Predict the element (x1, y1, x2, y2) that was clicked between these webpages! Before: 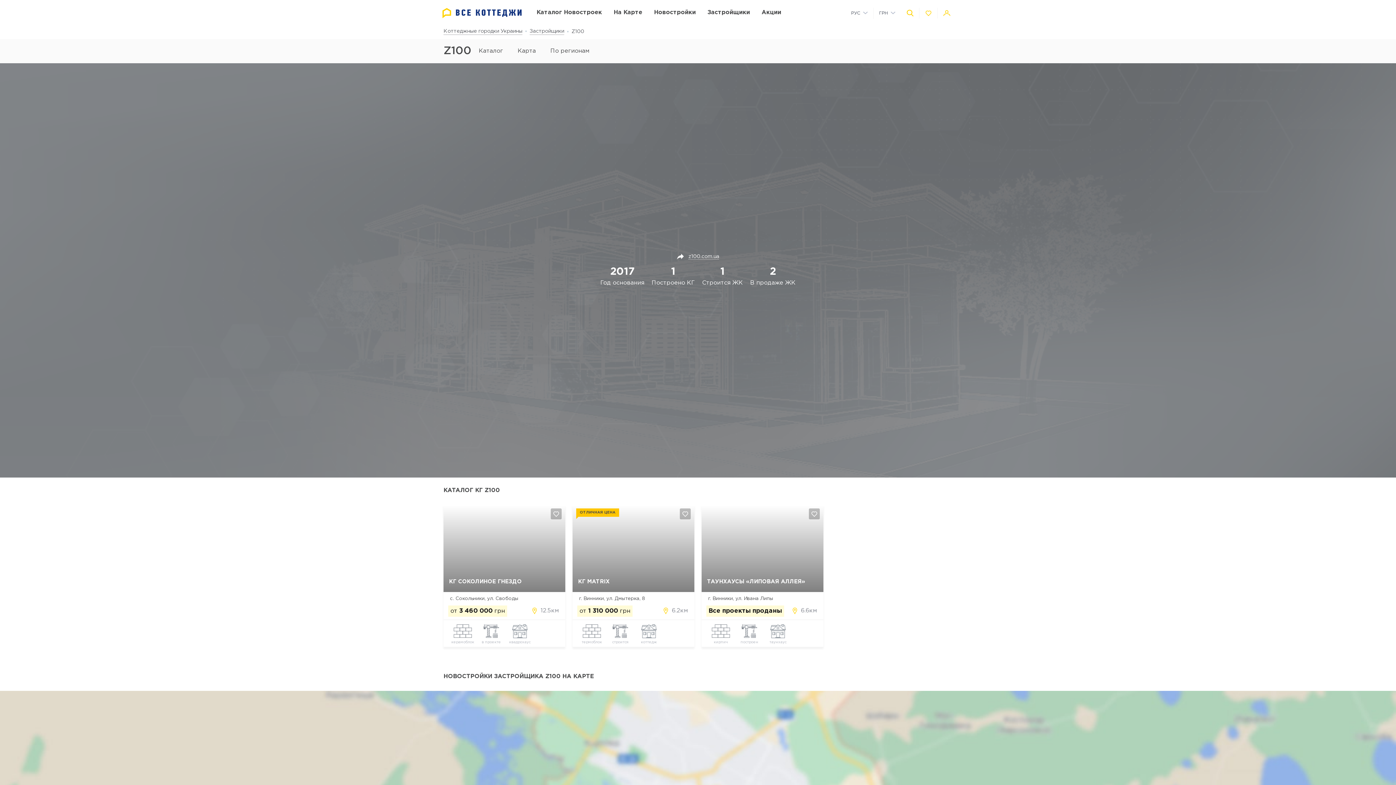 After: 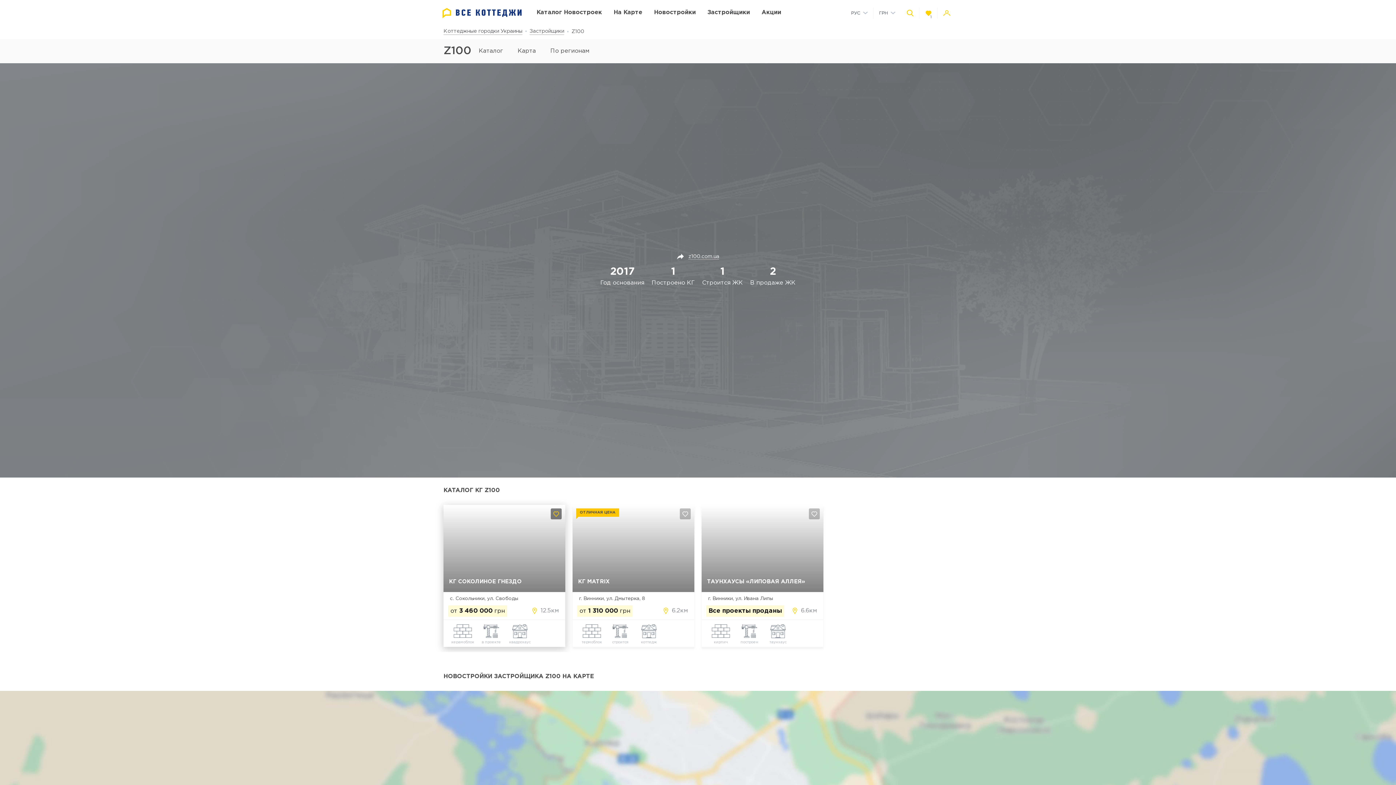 Action: bbox: (550, 508, 561, 519)